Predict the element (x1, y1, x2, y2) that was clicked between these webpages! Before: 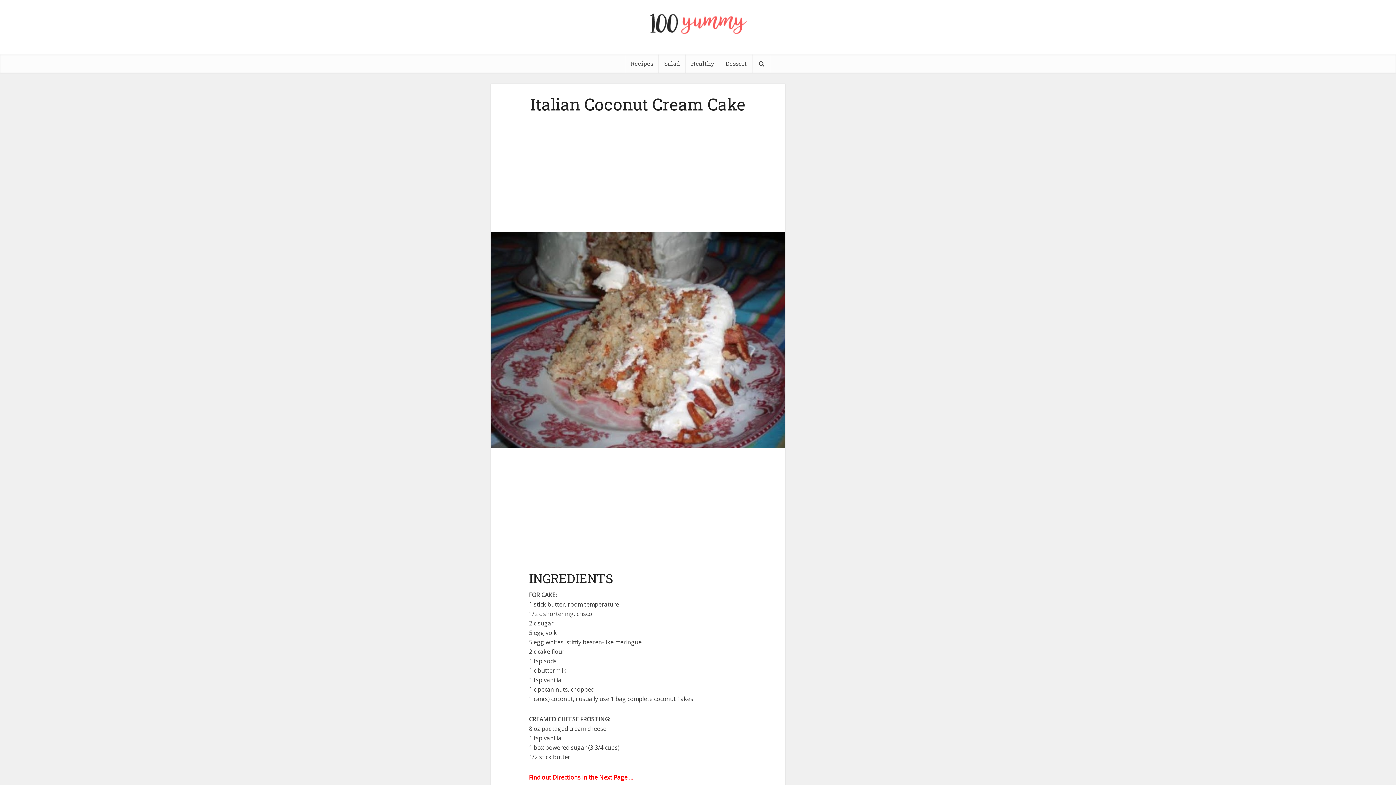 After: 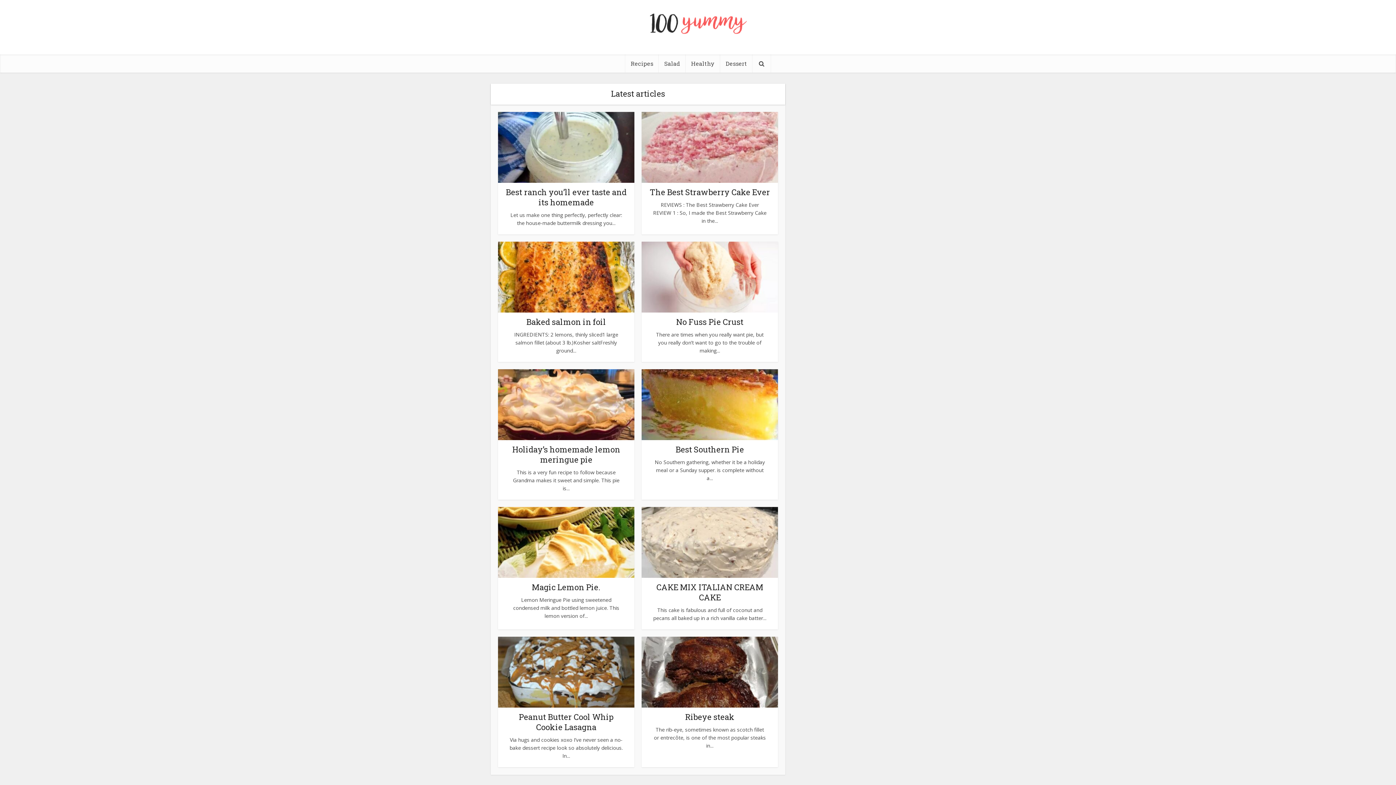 Action: bbox: (648, 5, 747, 41)